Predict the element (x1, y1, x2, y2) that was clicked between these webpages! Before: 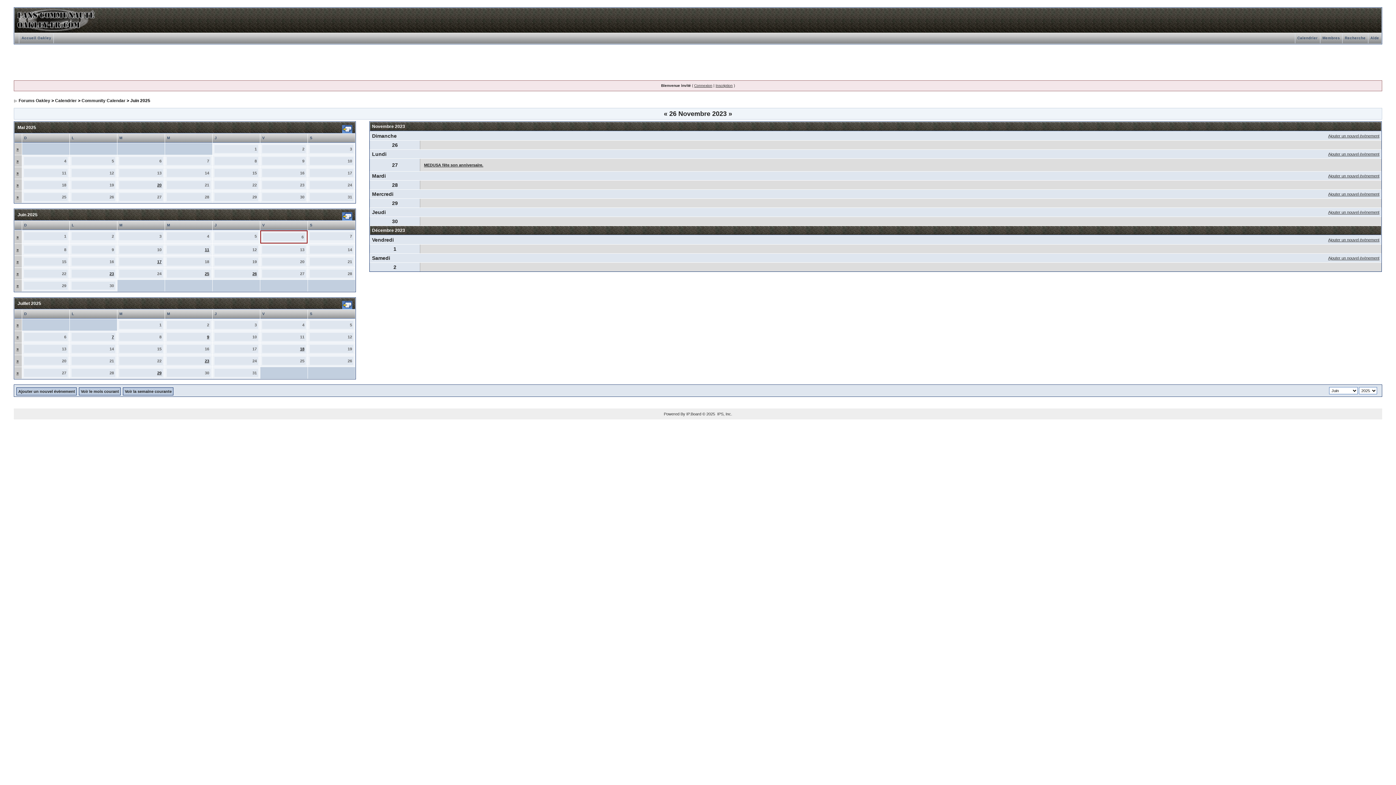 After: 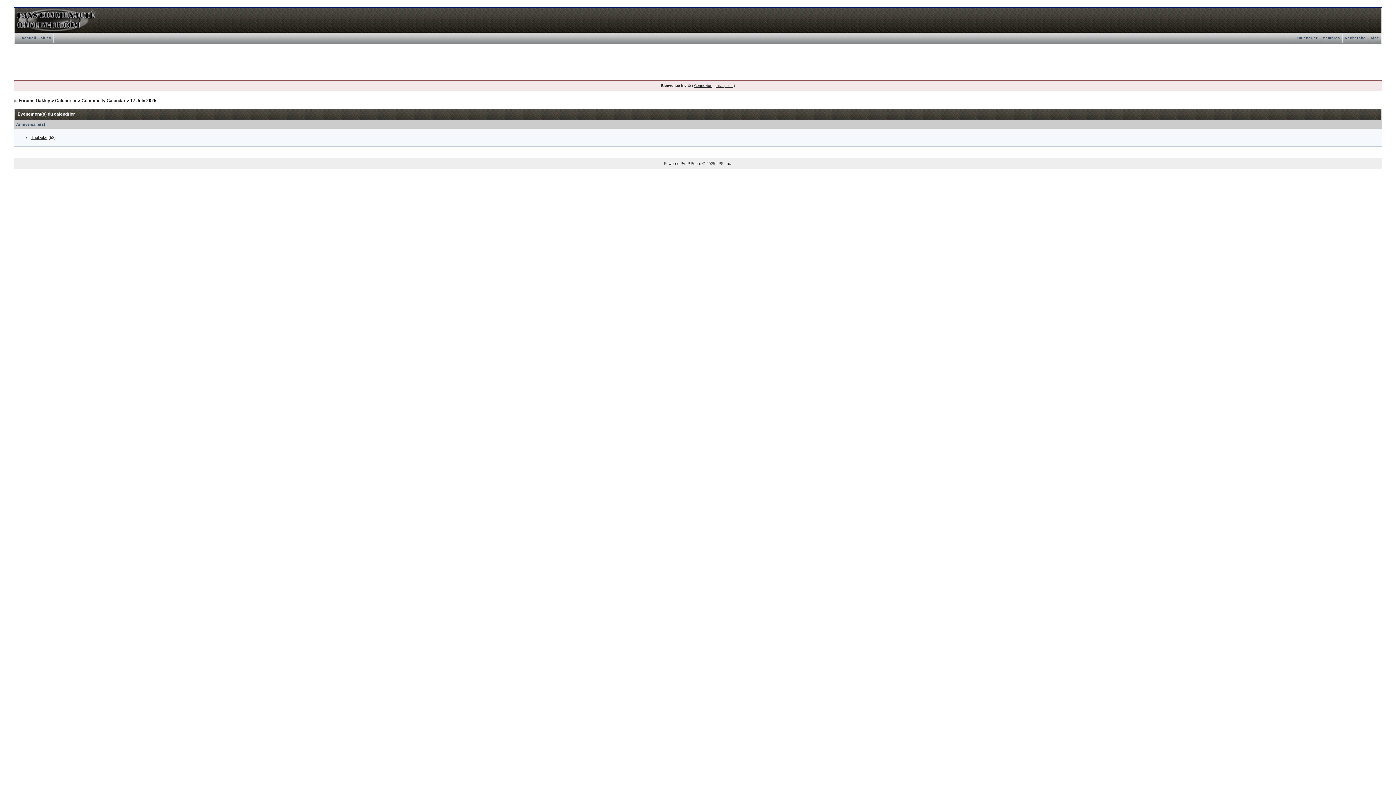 Action: bbox: (157, 259, 161, 264) label: 17